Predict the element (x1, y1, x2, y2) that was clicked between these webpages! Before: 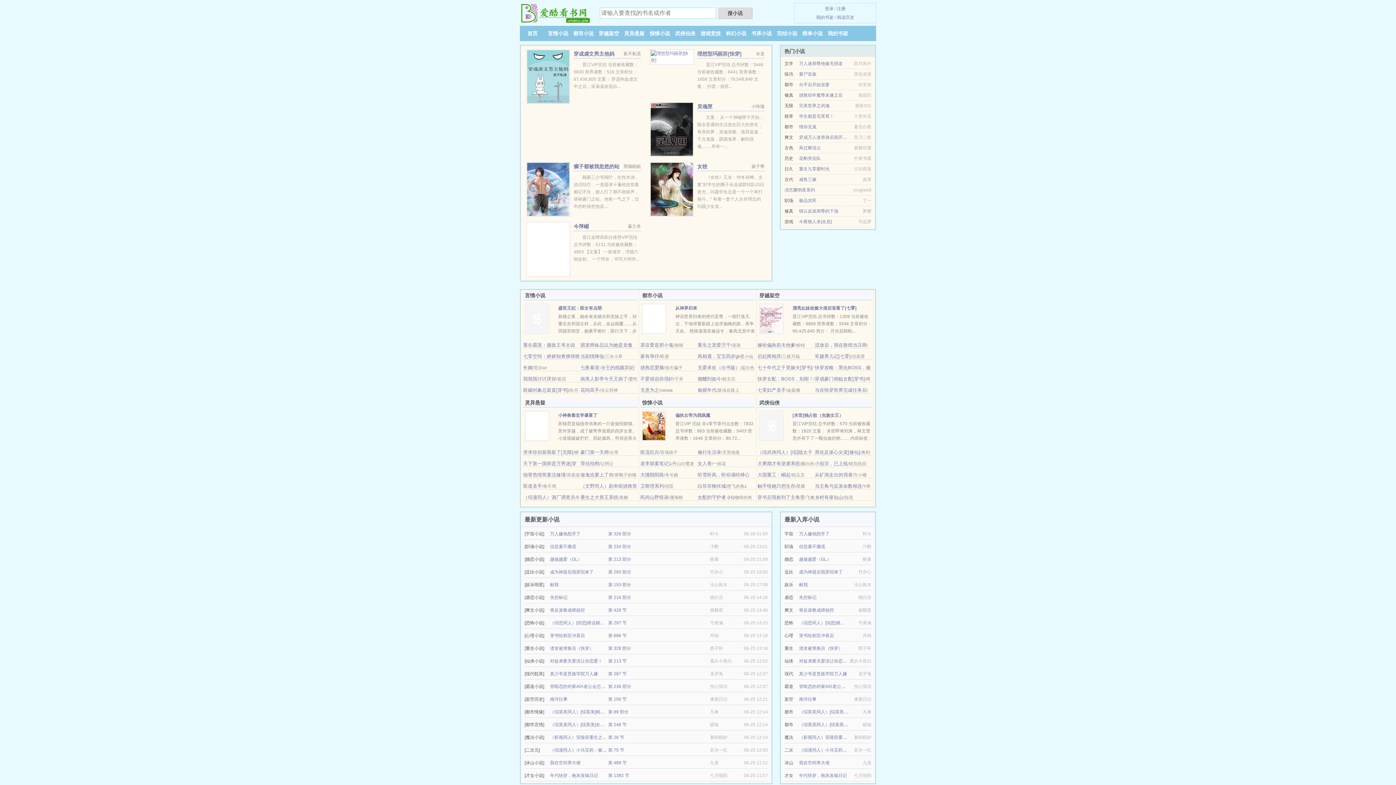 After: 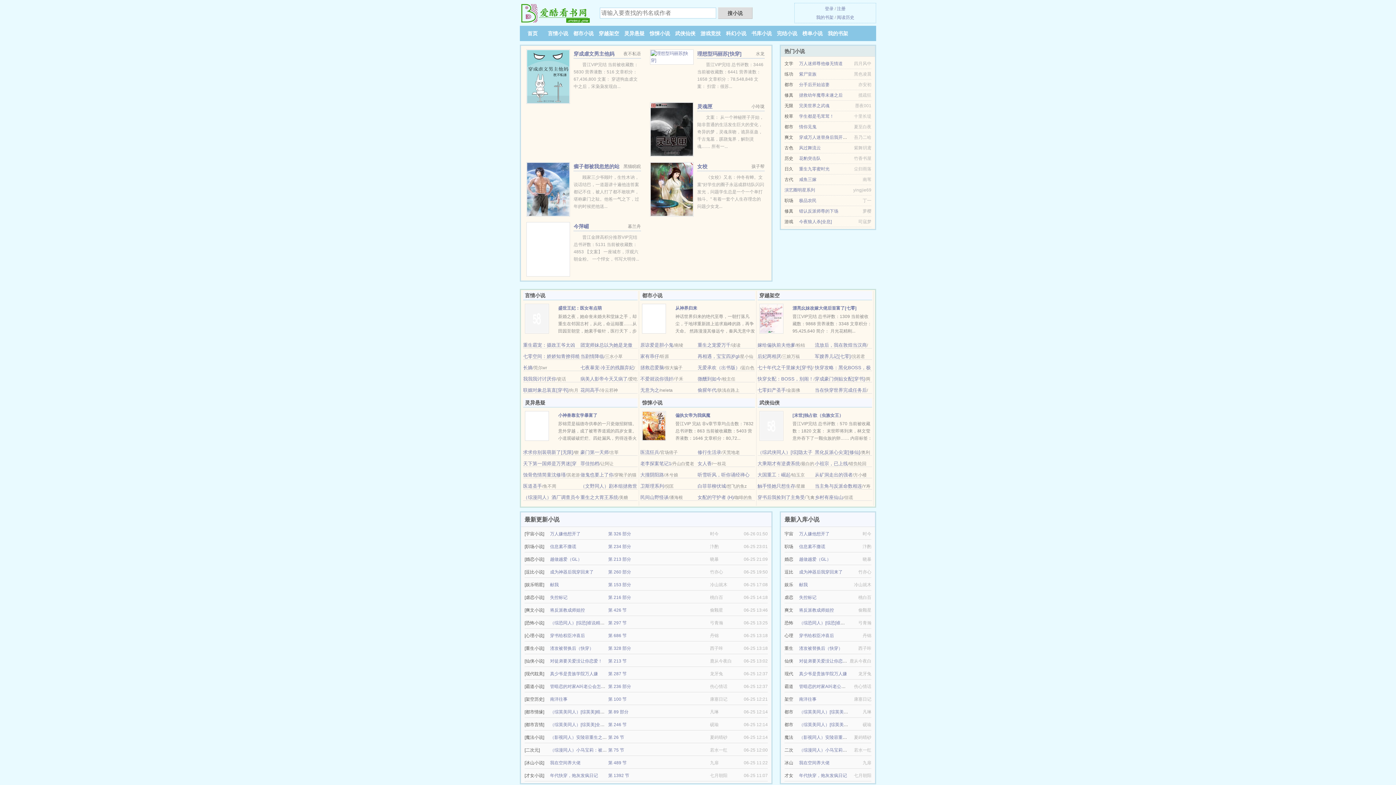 Action: bbox: (799, 61, 842, 66) label: 万人迷师尊他修无情道